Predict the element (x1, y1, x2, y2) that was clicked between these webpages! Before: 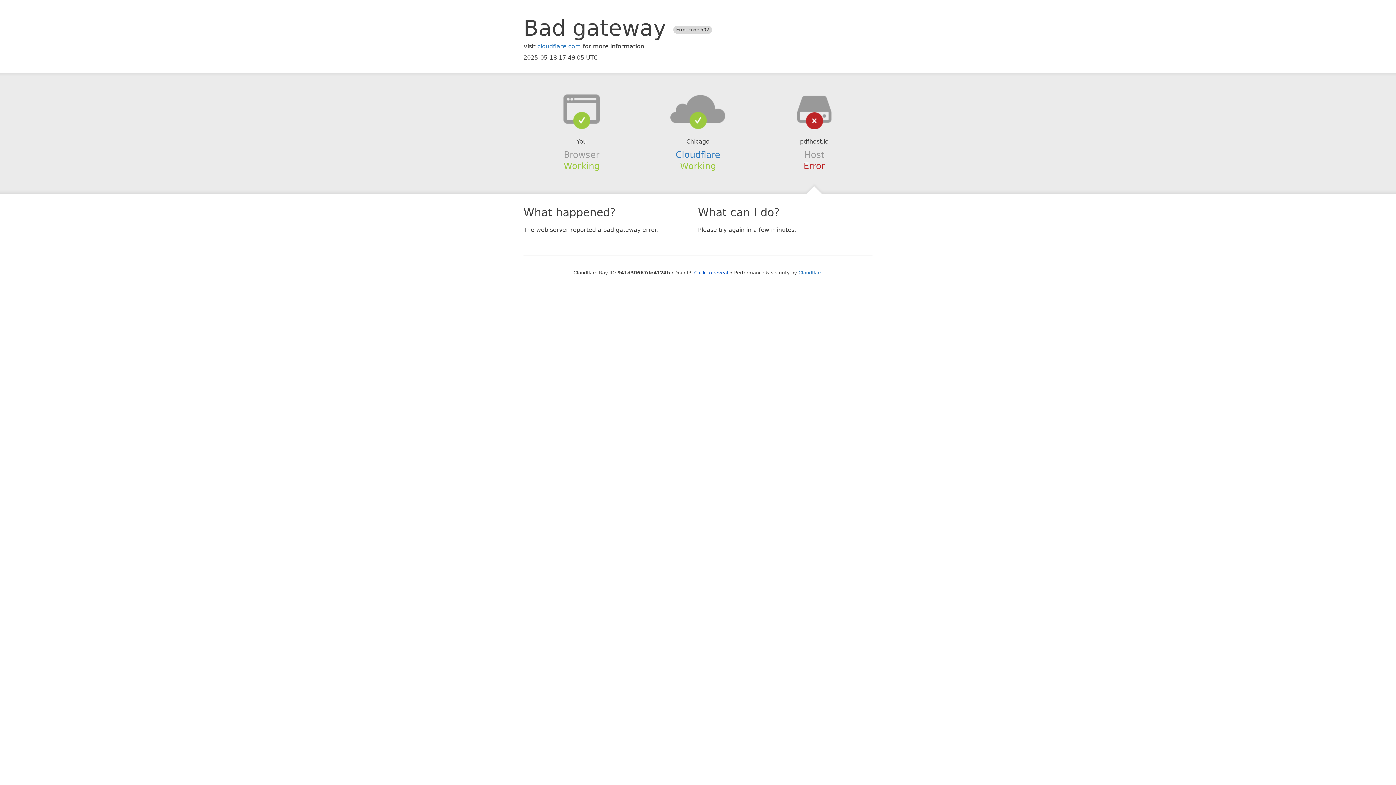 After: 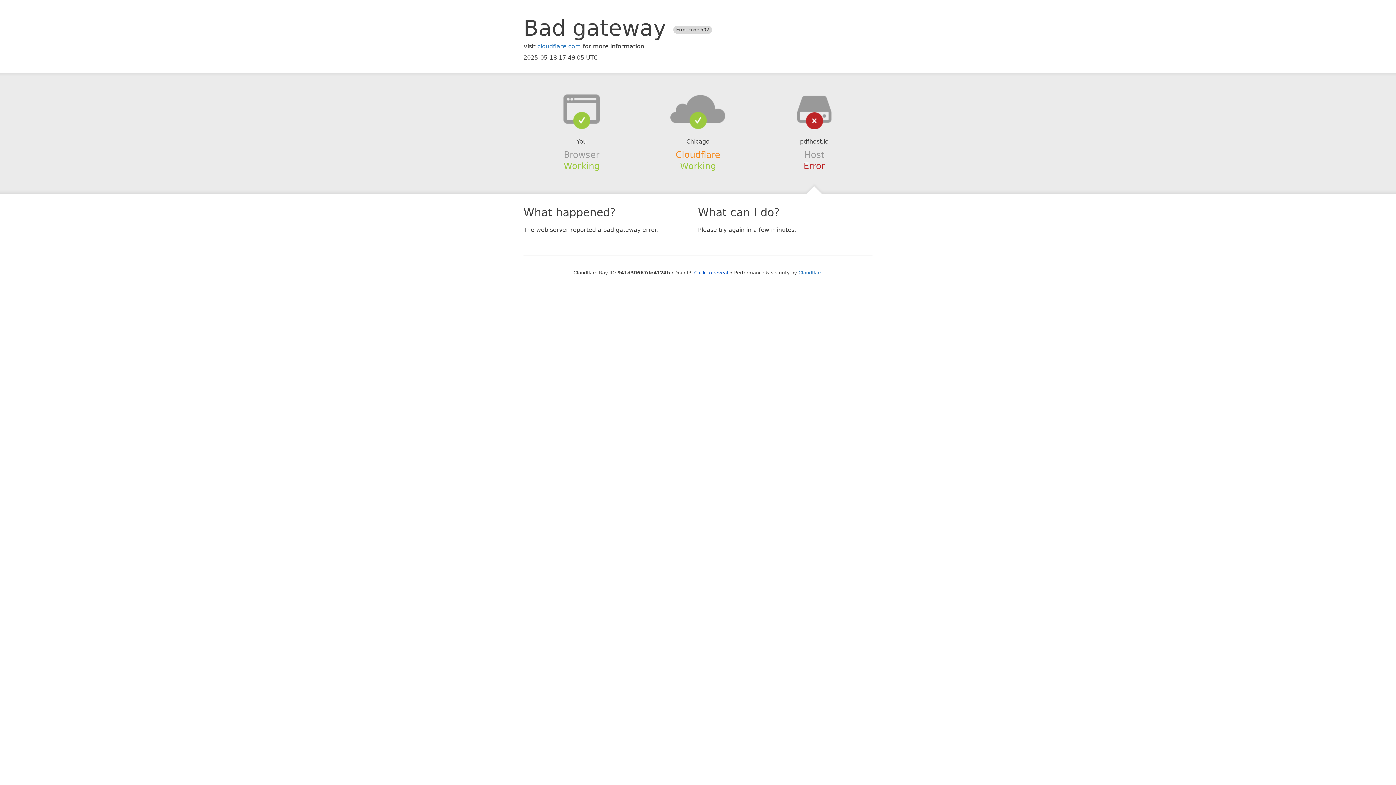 Action: label: Cloudflare bbox: (675, 149, 720, 159)